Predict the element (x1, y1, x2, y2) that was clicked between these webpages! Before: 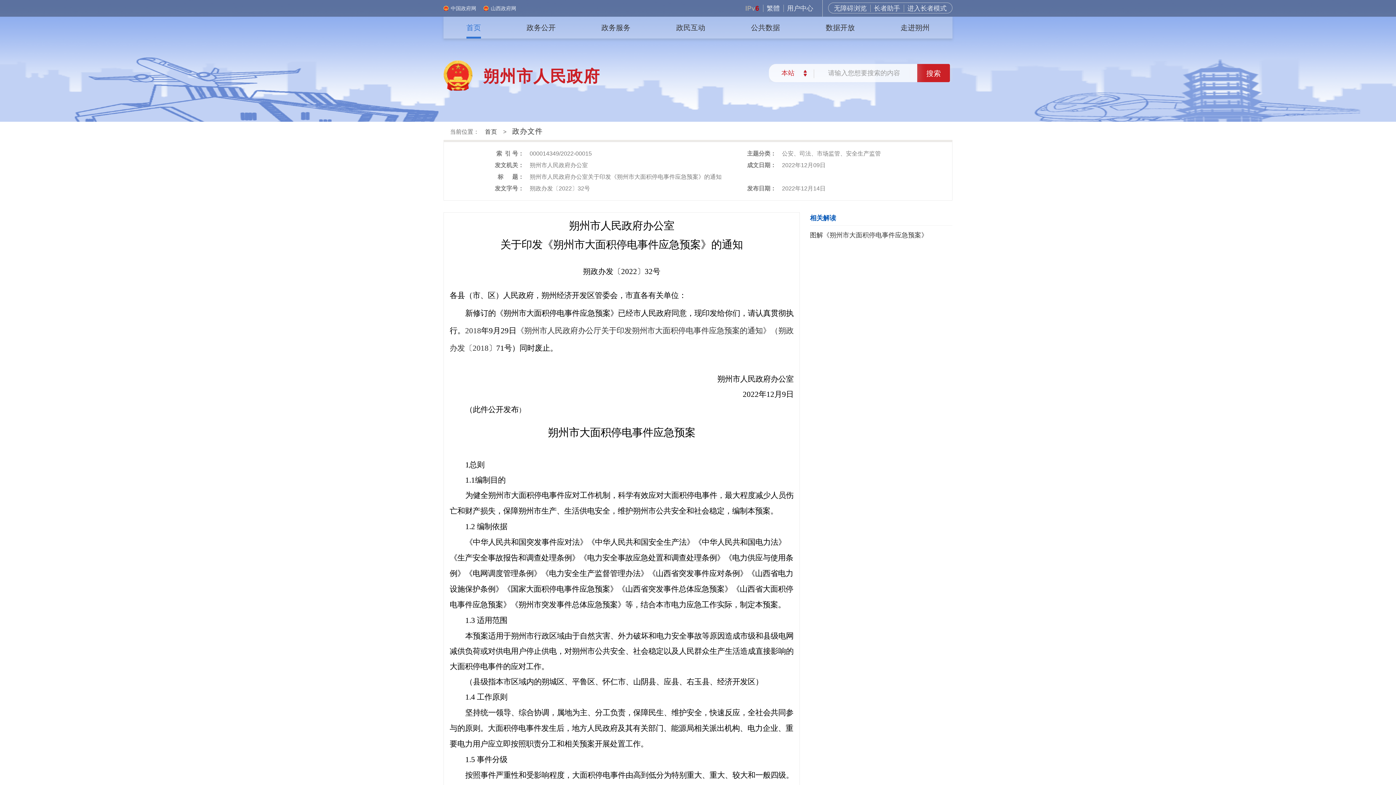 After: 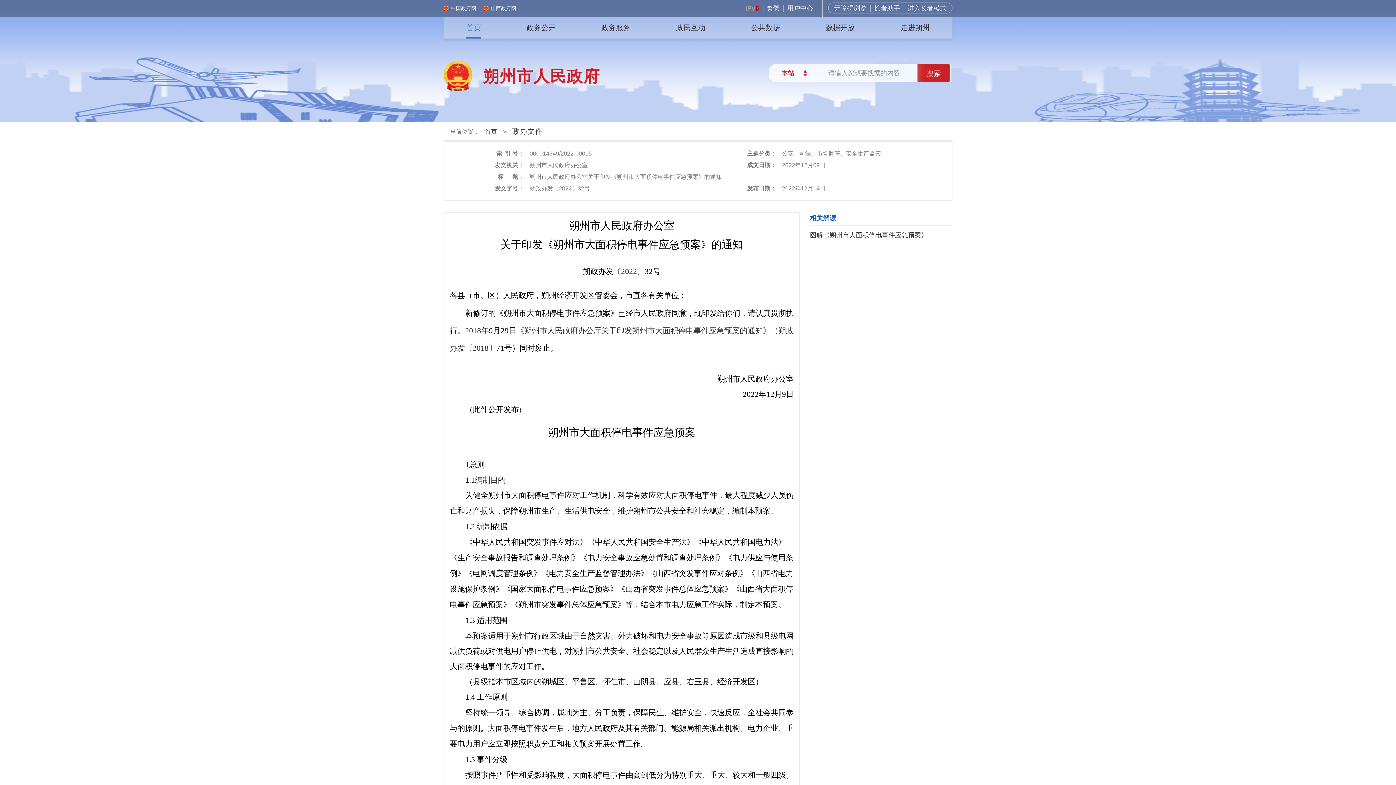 Action: bbox: (917, 64, 950, 82) label: 搜索